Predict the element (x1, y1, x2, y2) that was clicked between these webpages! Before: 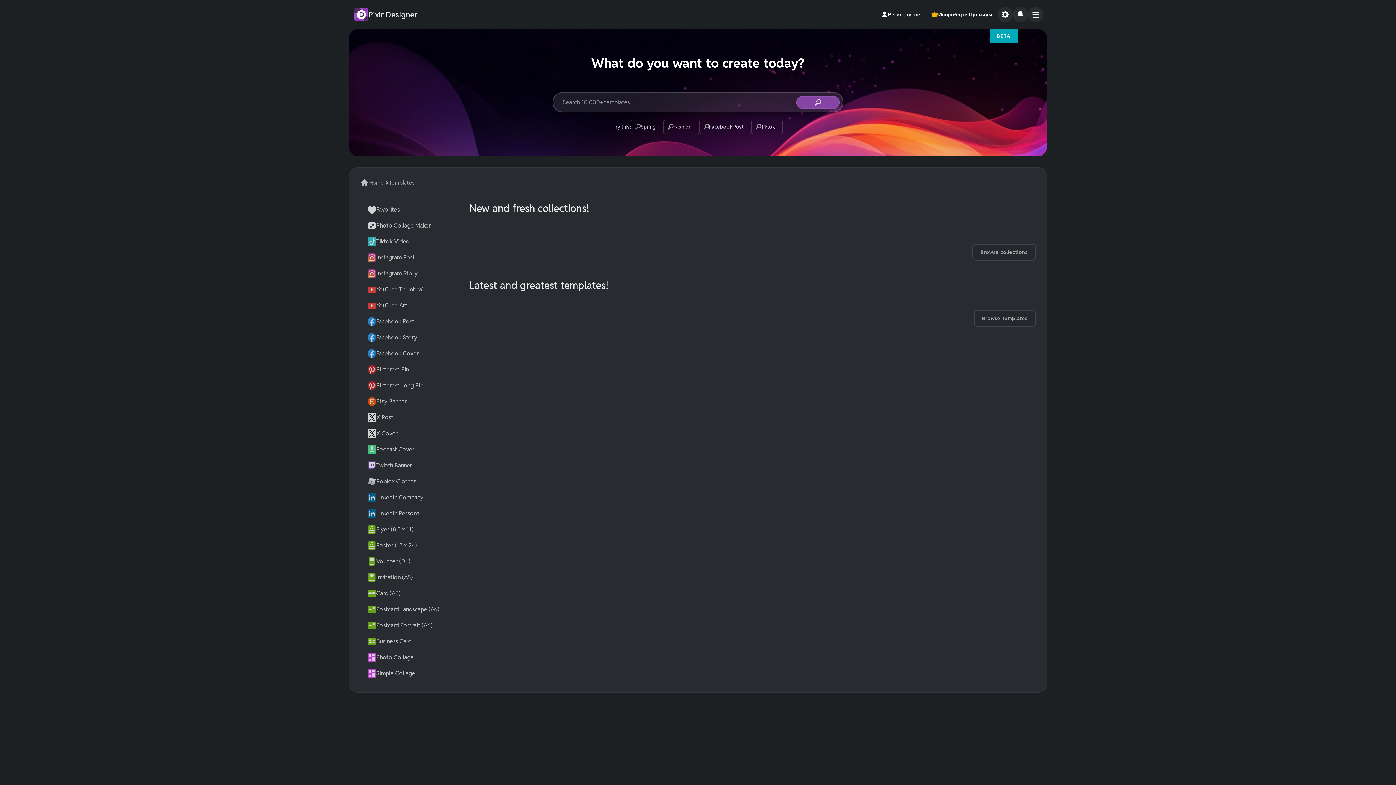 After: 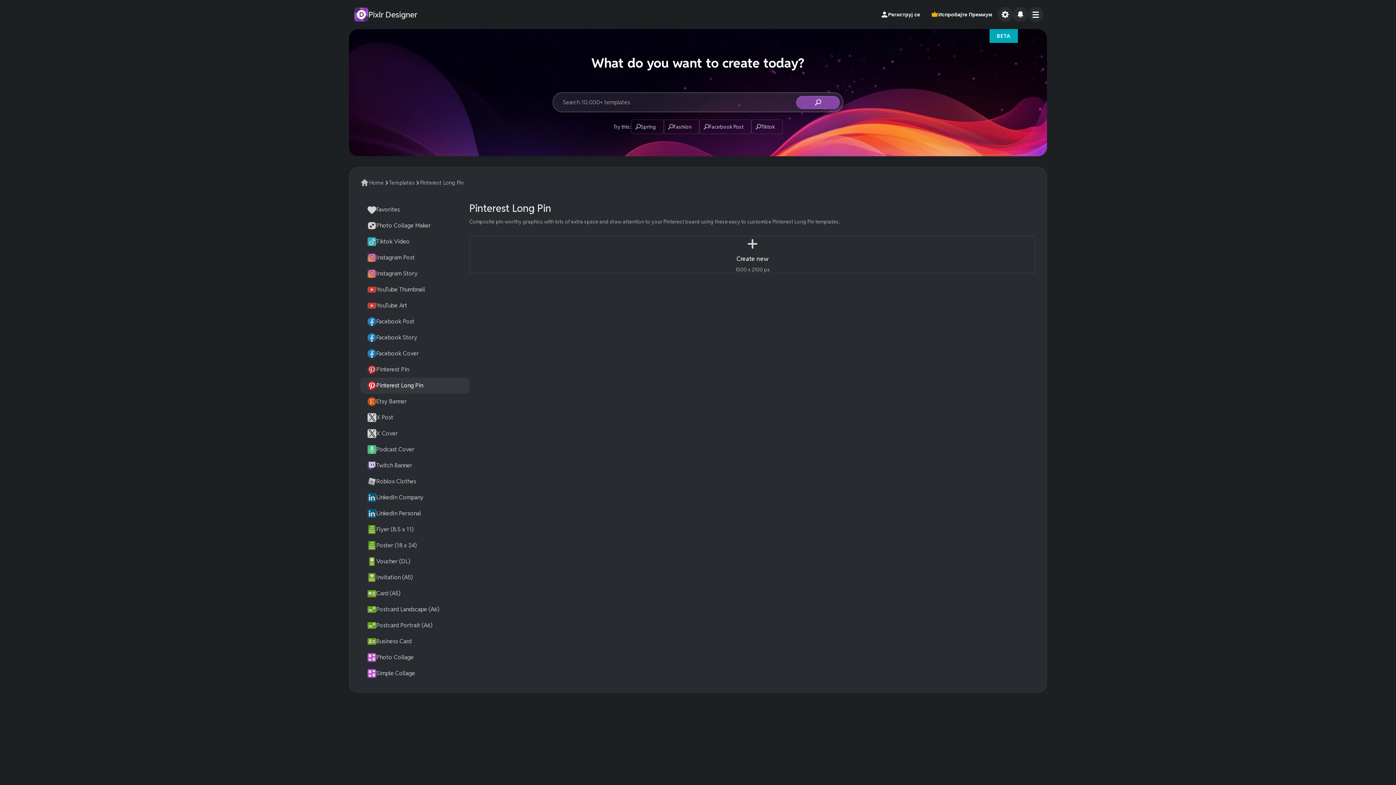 Action: bbox: (360, 377, 469, 393) label: Pinterest Long Pin